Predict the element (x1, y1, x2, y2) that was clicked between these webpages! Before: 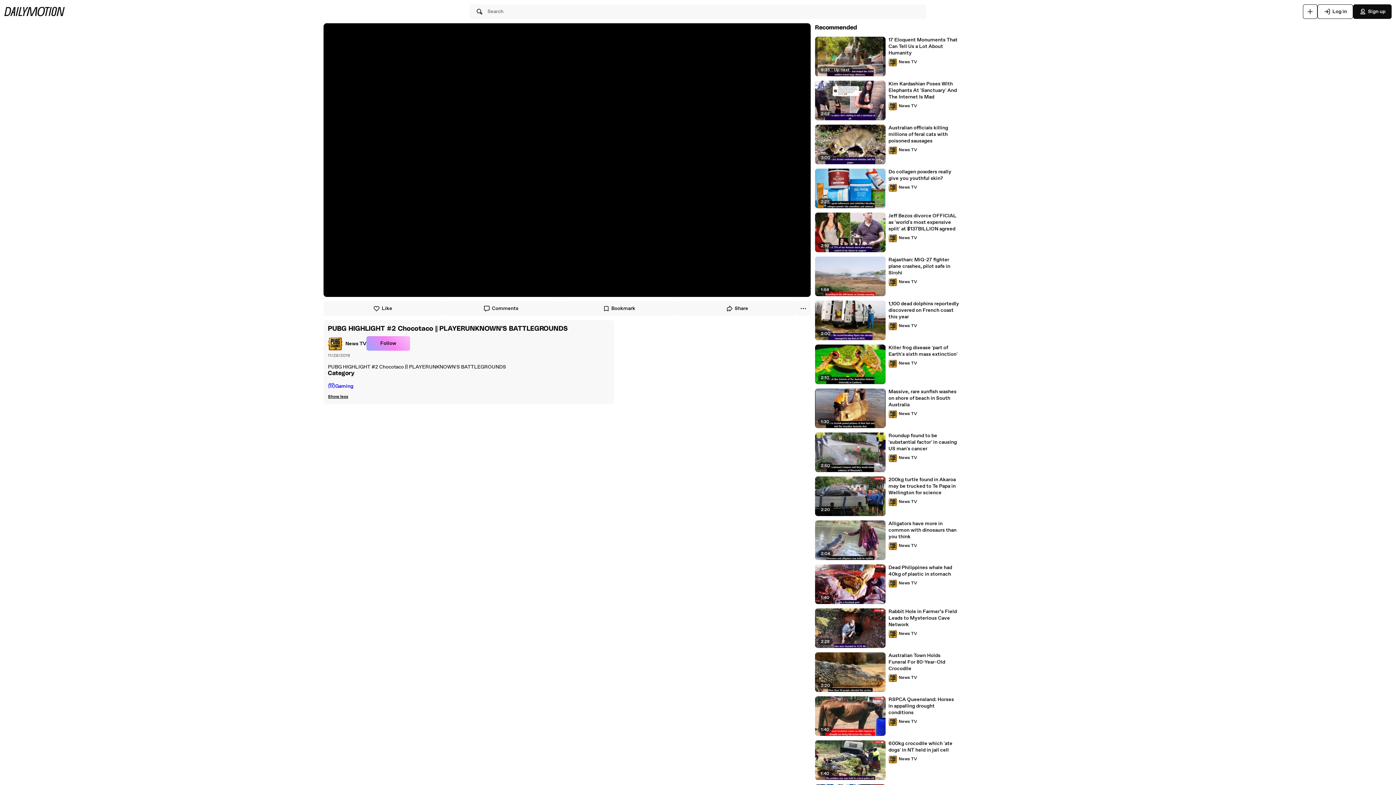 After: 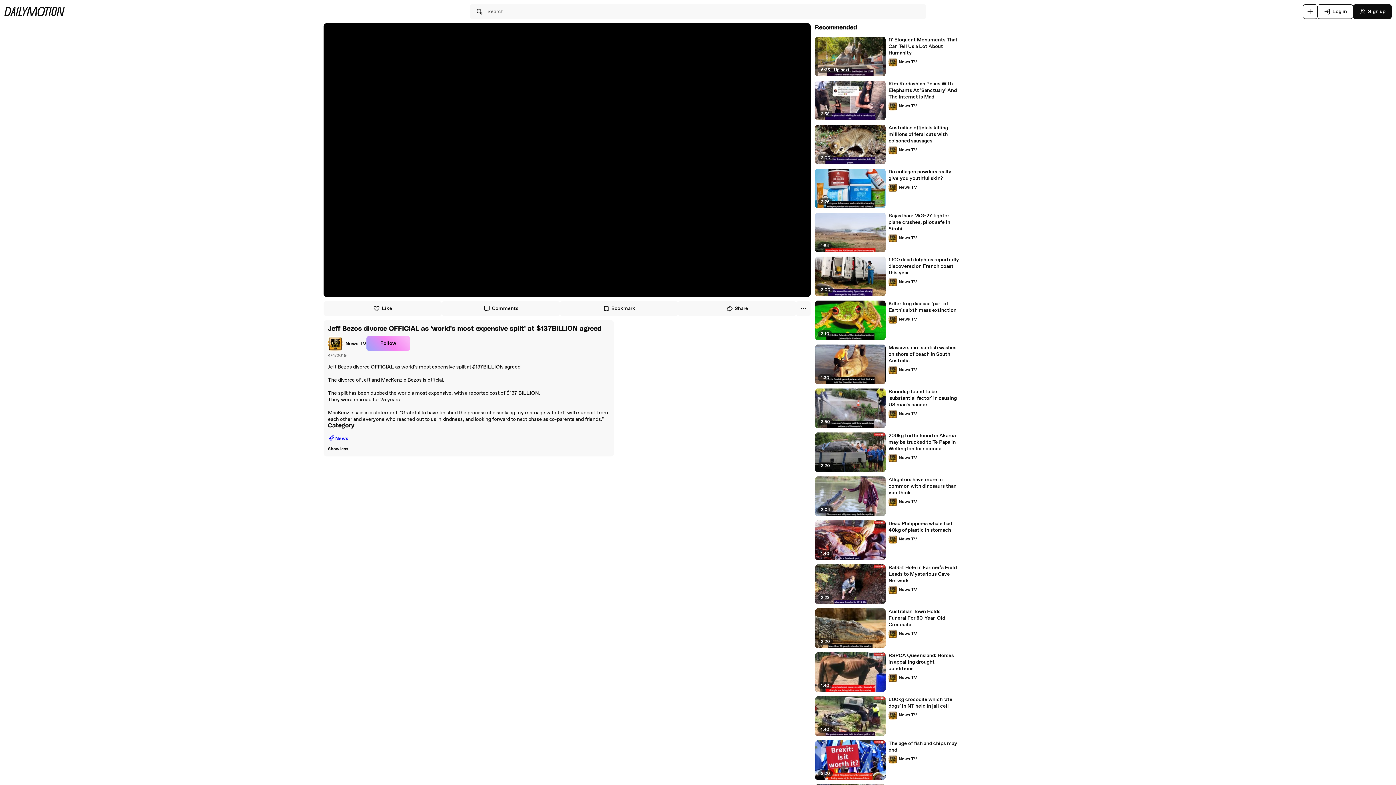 Action: label: Jeff Bezos divorce OFFICIAL as 'world's most expensive split' at $137BILLION agreed bbox: (888, 212, 959, 232)